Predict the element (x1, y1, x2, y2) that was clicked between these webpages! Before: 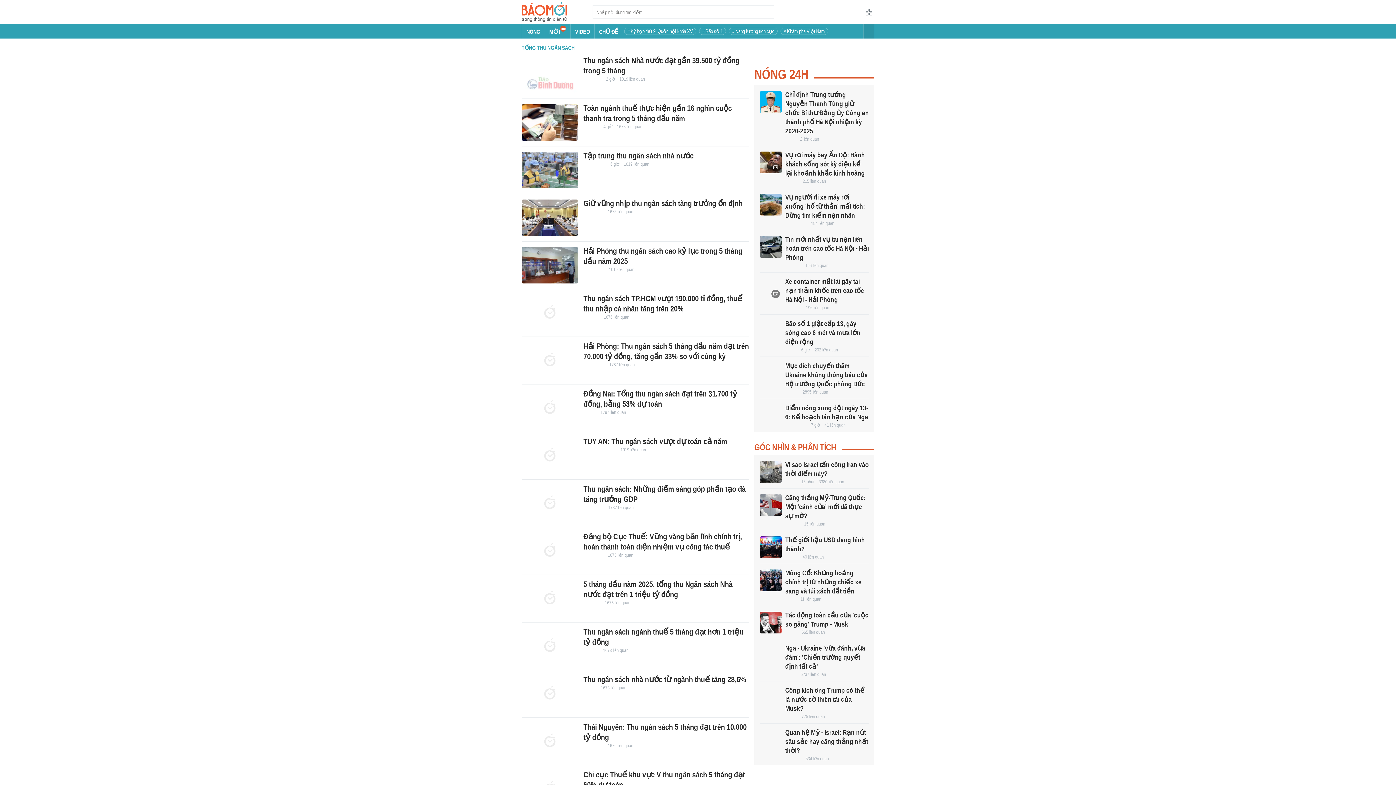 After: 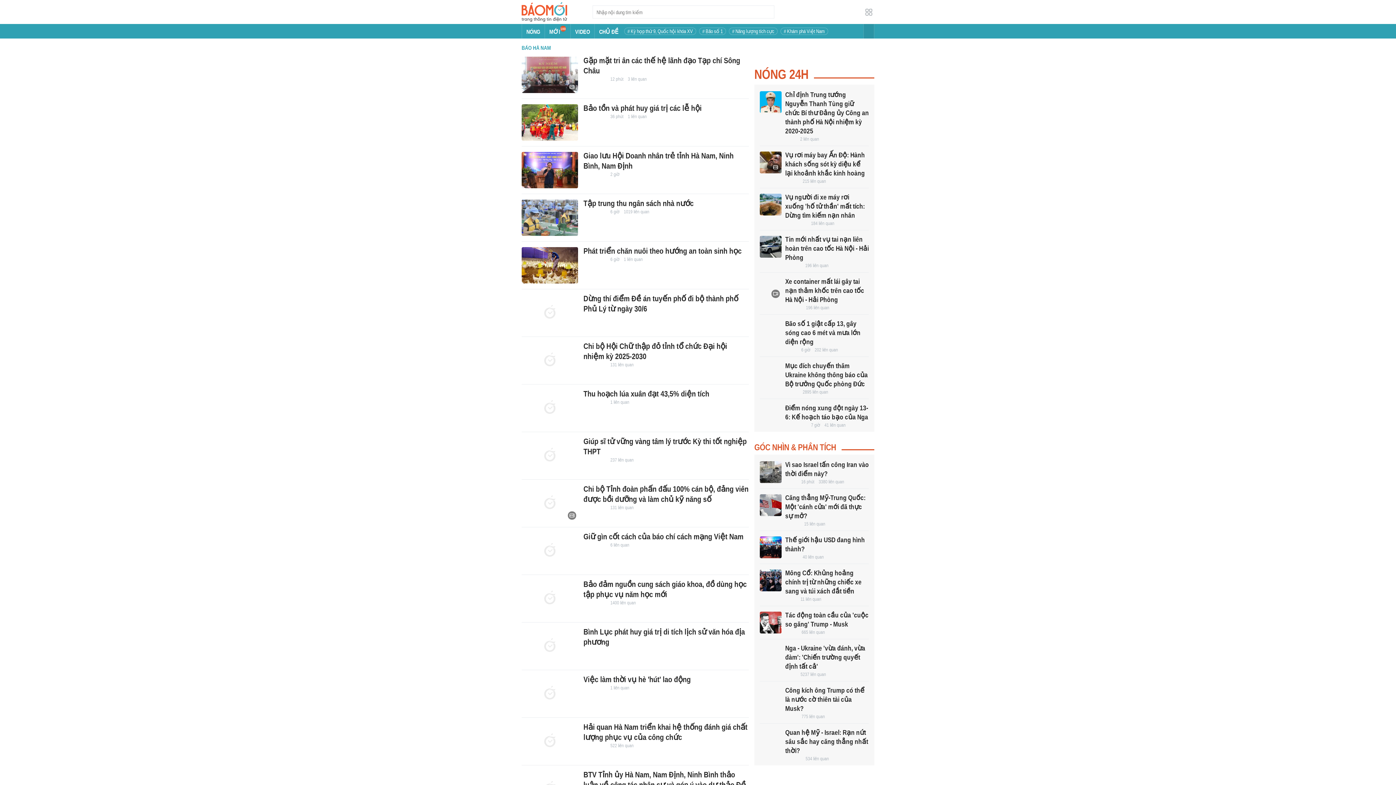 Action: bbox: (583, 161, 606, 167)